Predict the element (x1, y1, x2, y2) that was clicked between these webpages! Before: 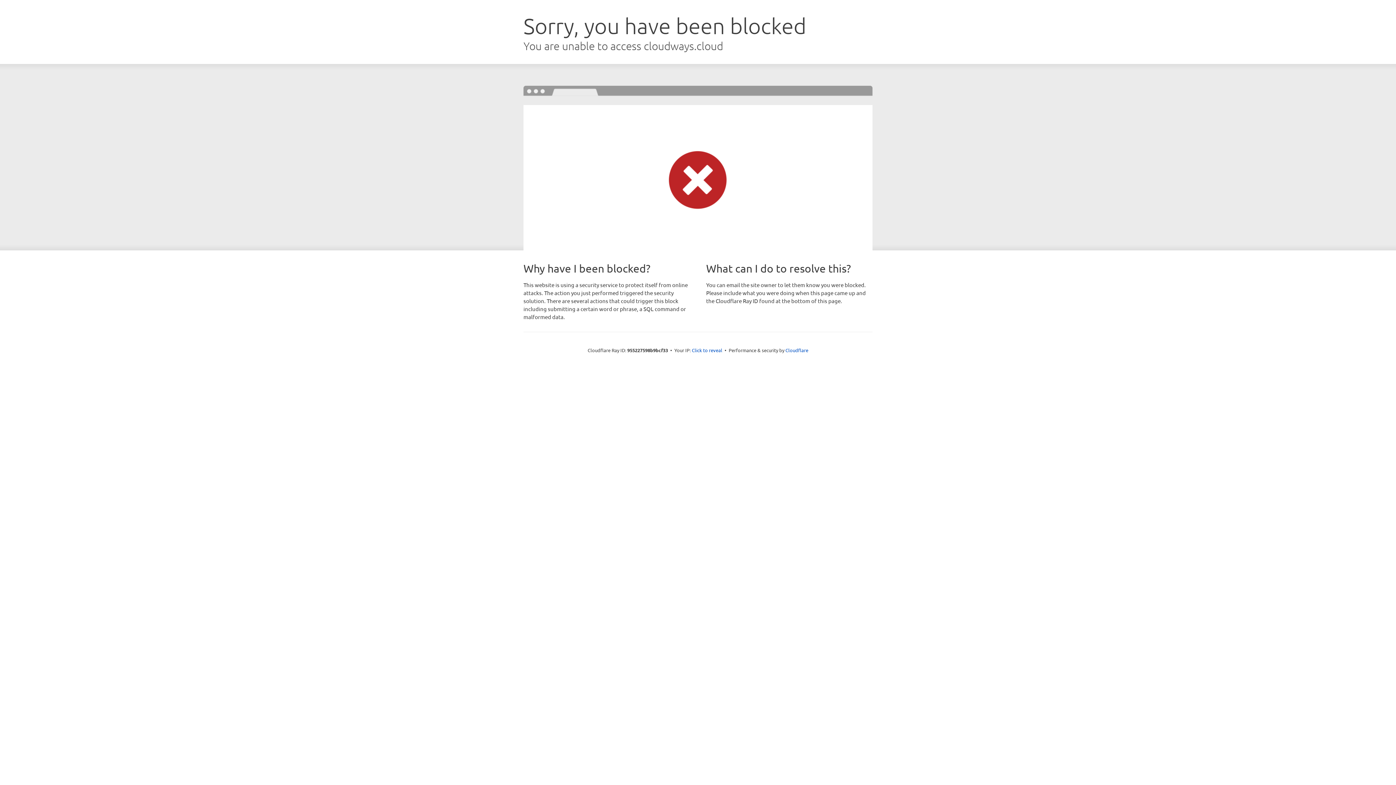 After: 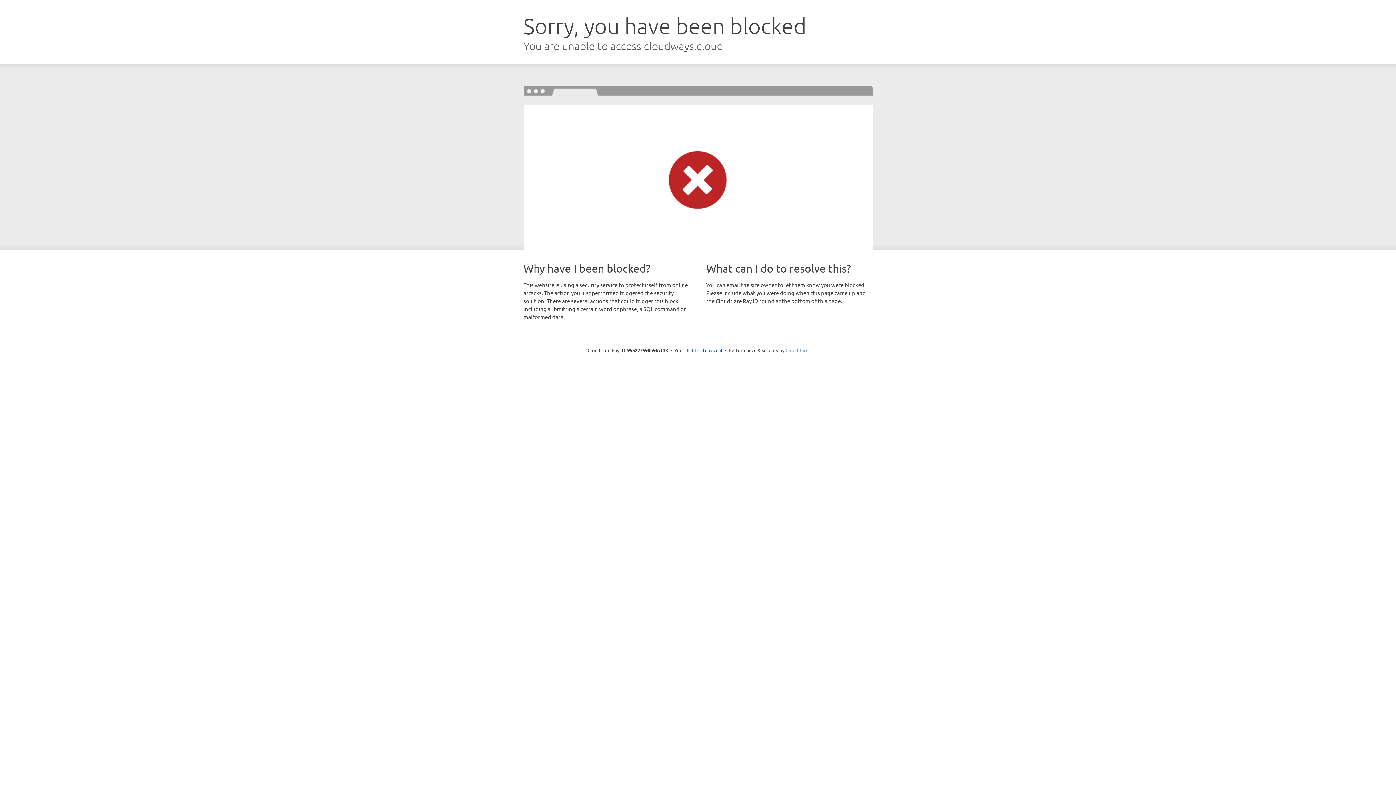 Action: label: Cloudflare bbox: (785, 347, 808, 353)